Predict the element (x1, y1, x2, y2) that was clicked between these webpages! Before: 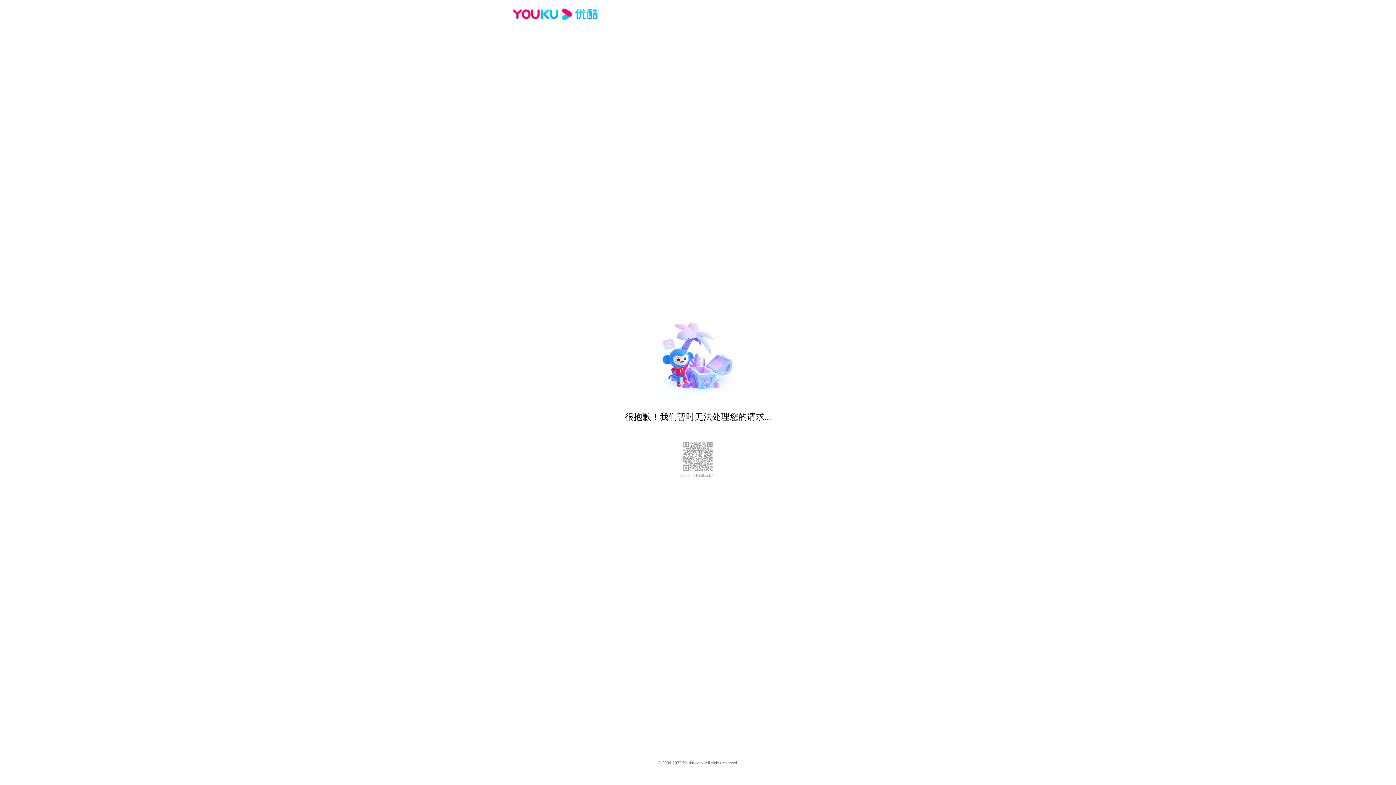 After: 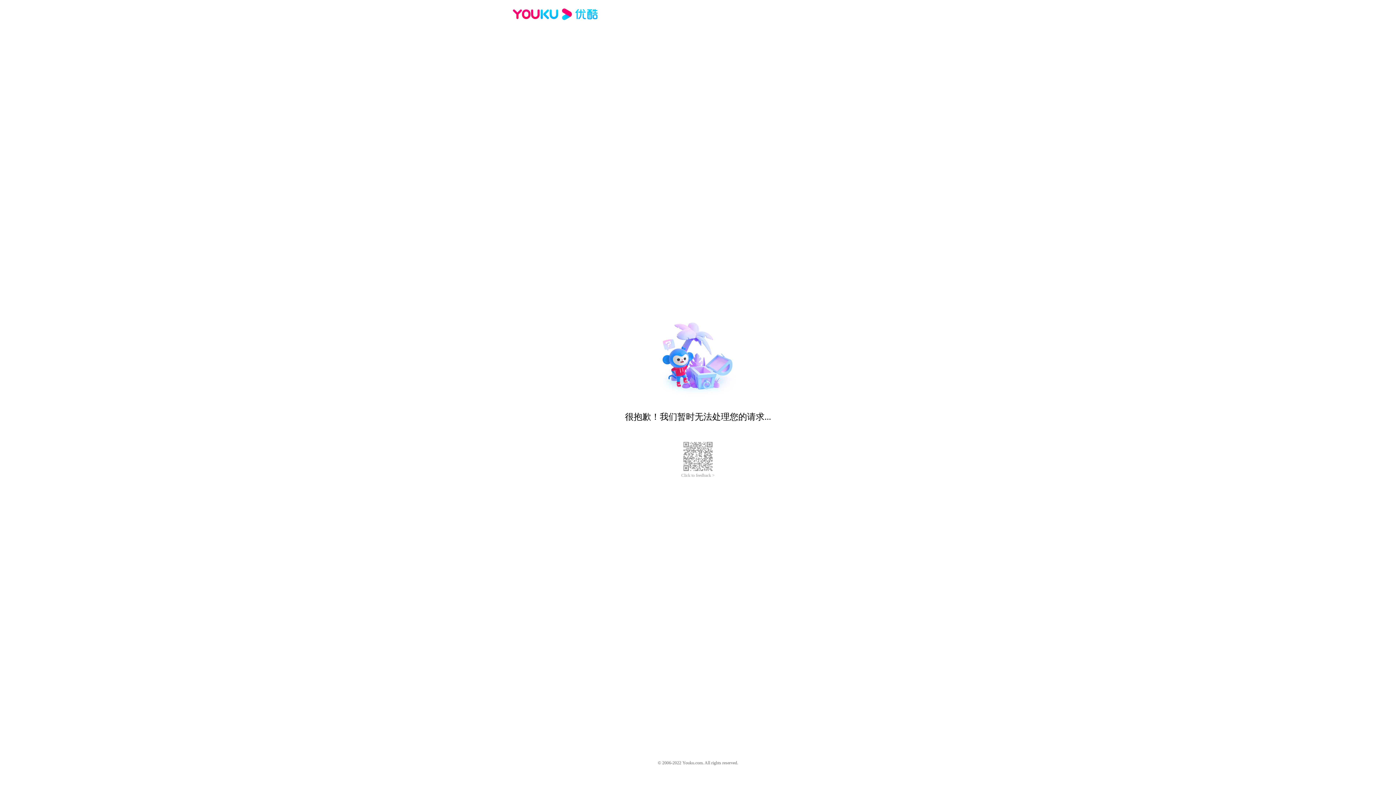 Action: bbox: (681, 473, 714, 478) label: Click to feedback >